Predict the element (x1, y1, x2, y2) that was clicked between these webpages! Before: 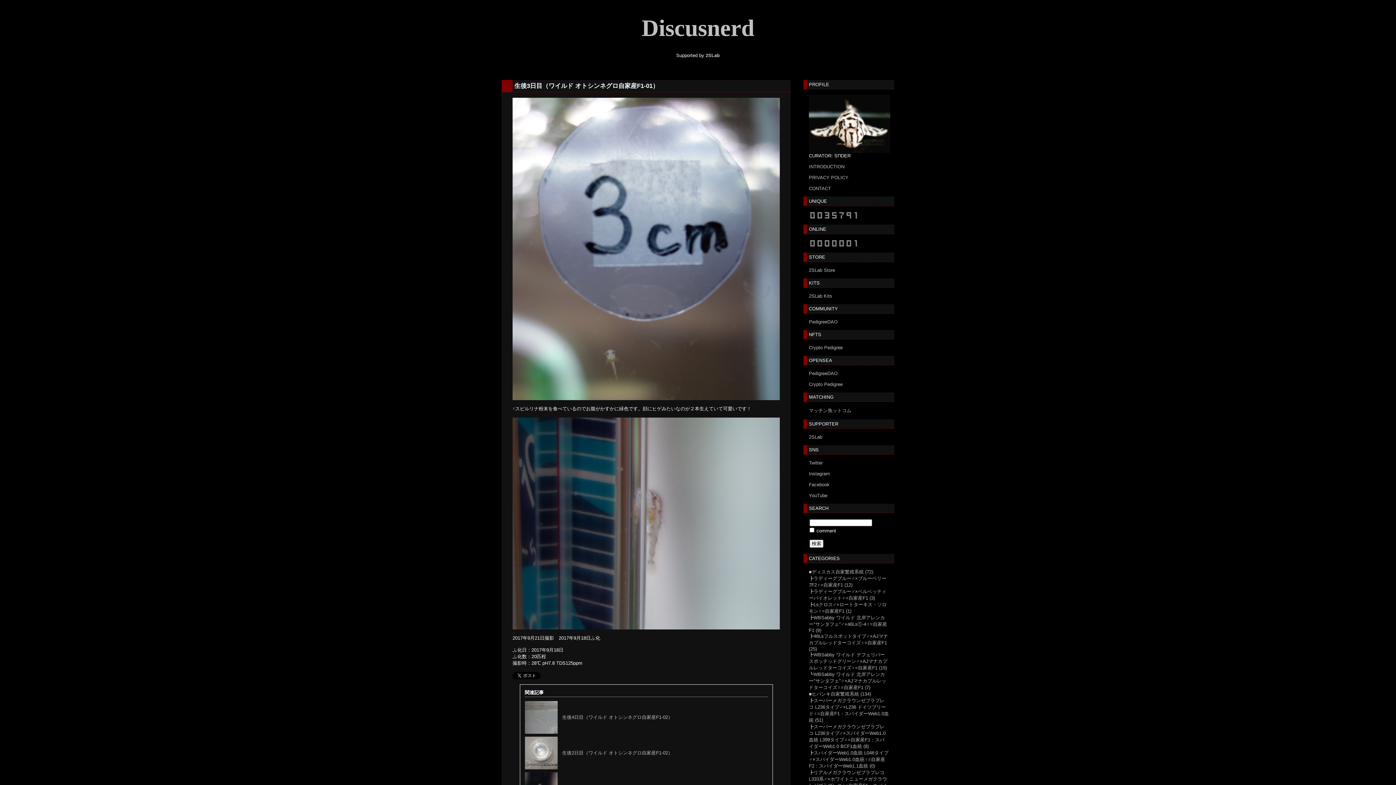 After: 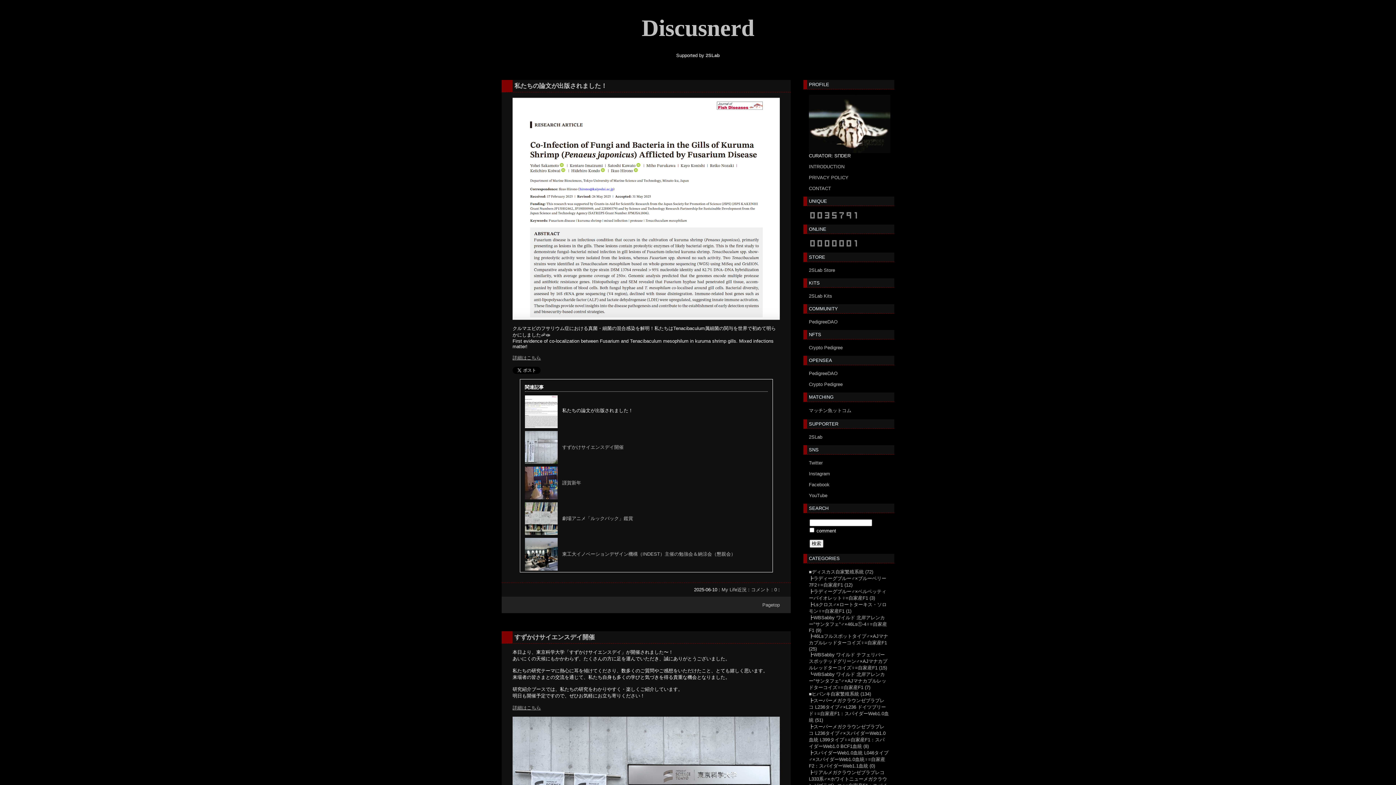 Action: bbox: (641, 14, 754, 41) label: Discusnerd